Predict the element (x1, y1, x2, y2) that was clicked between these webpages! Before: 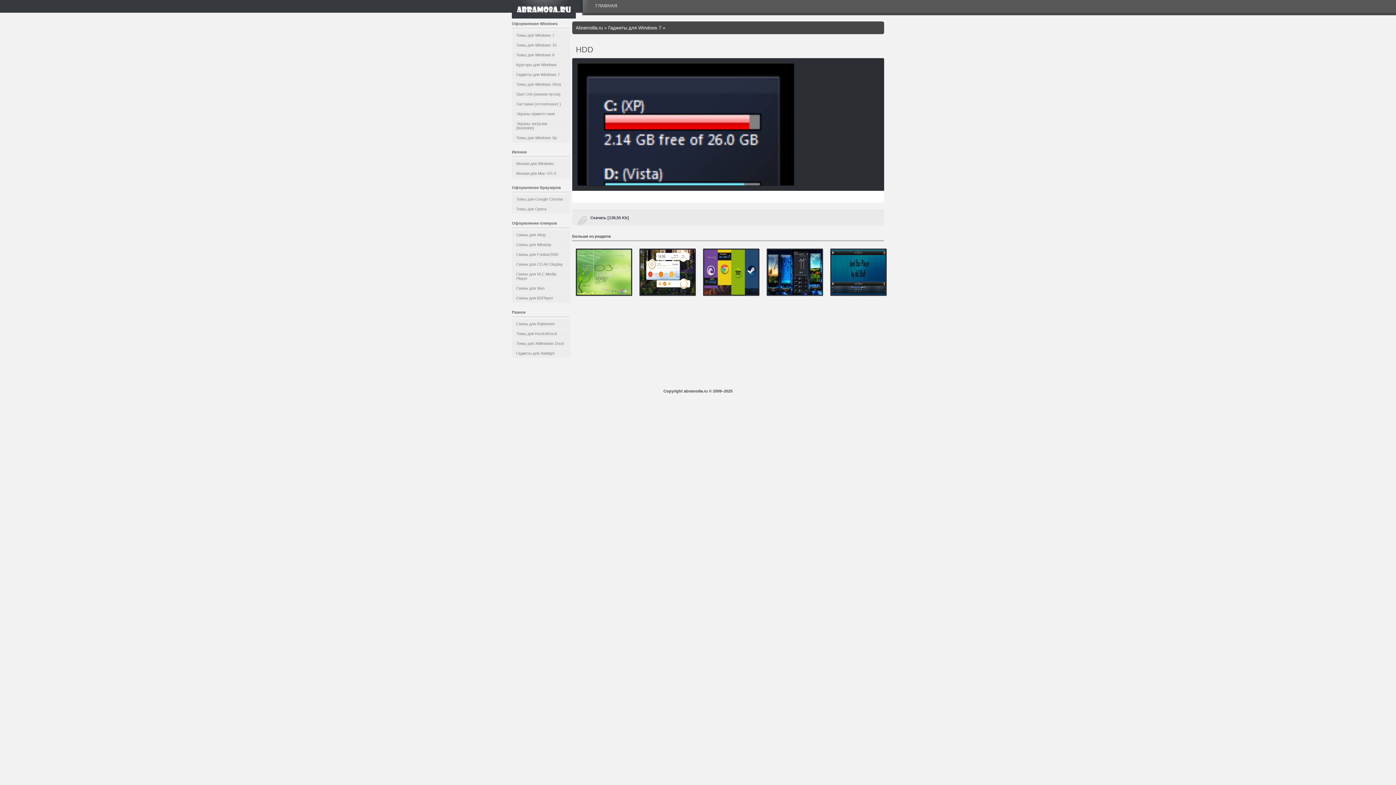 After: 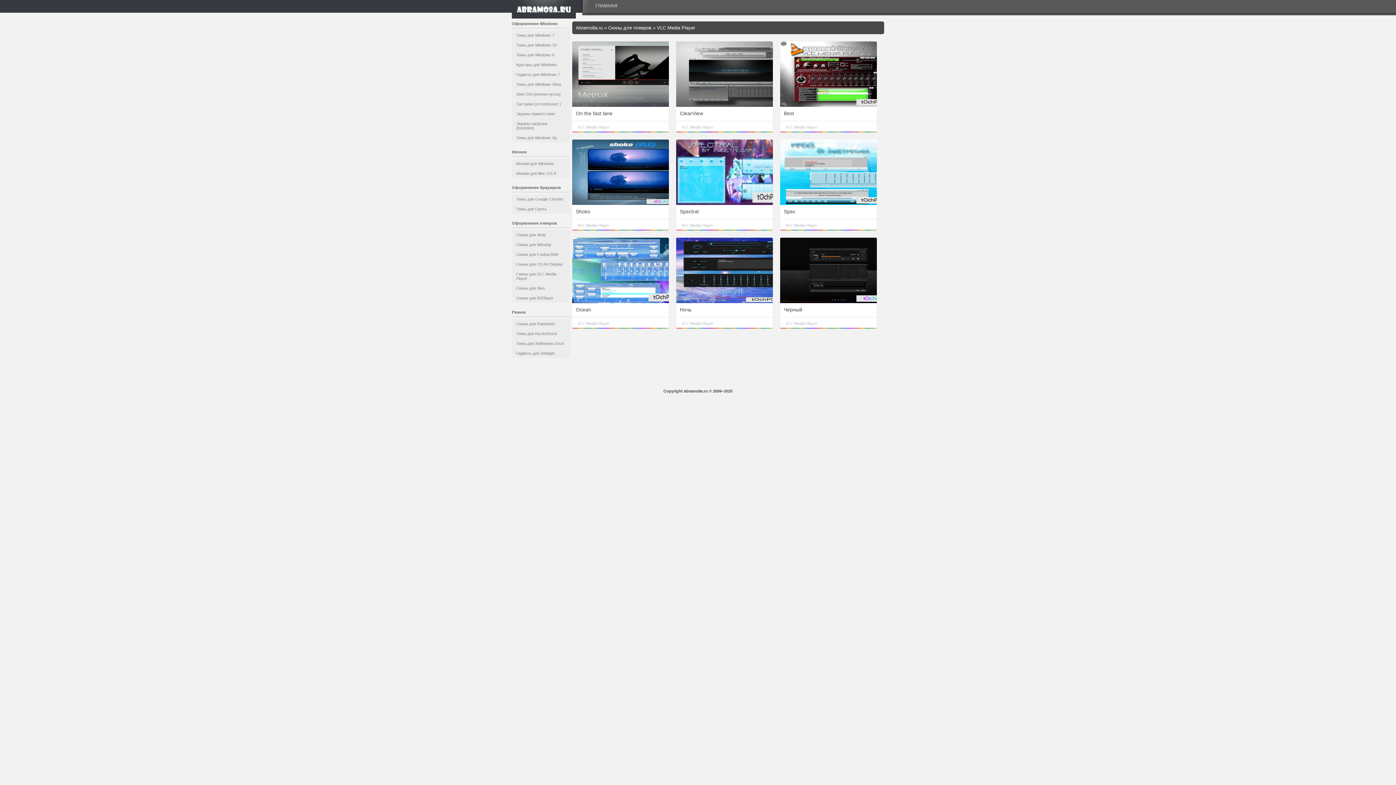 Action: bbox: (512, 269, 570, 283) label: Скины для VLC Media Player